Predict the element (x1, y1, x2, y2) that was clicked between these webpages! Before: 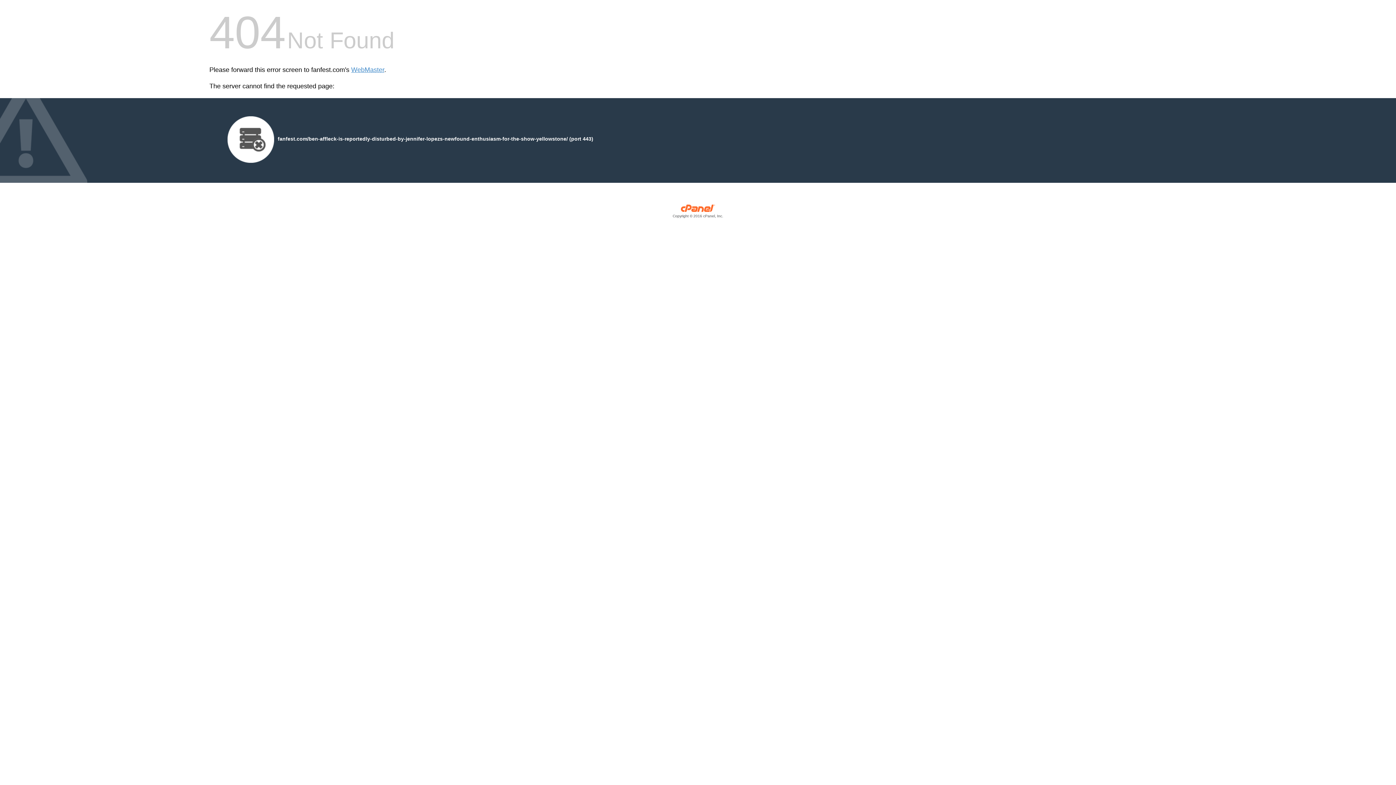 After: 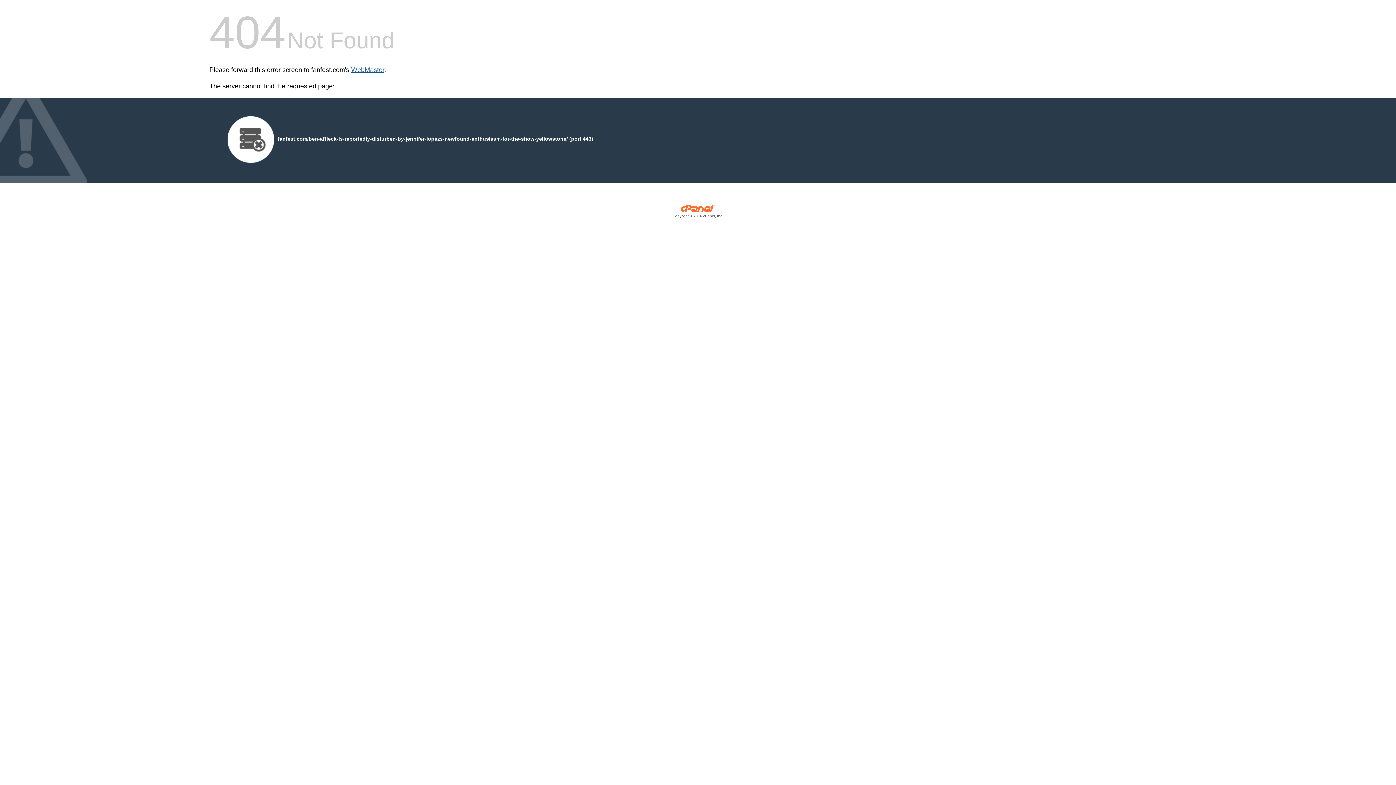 Action: bbox: (351, 66, 384, 73) label: WebMaster